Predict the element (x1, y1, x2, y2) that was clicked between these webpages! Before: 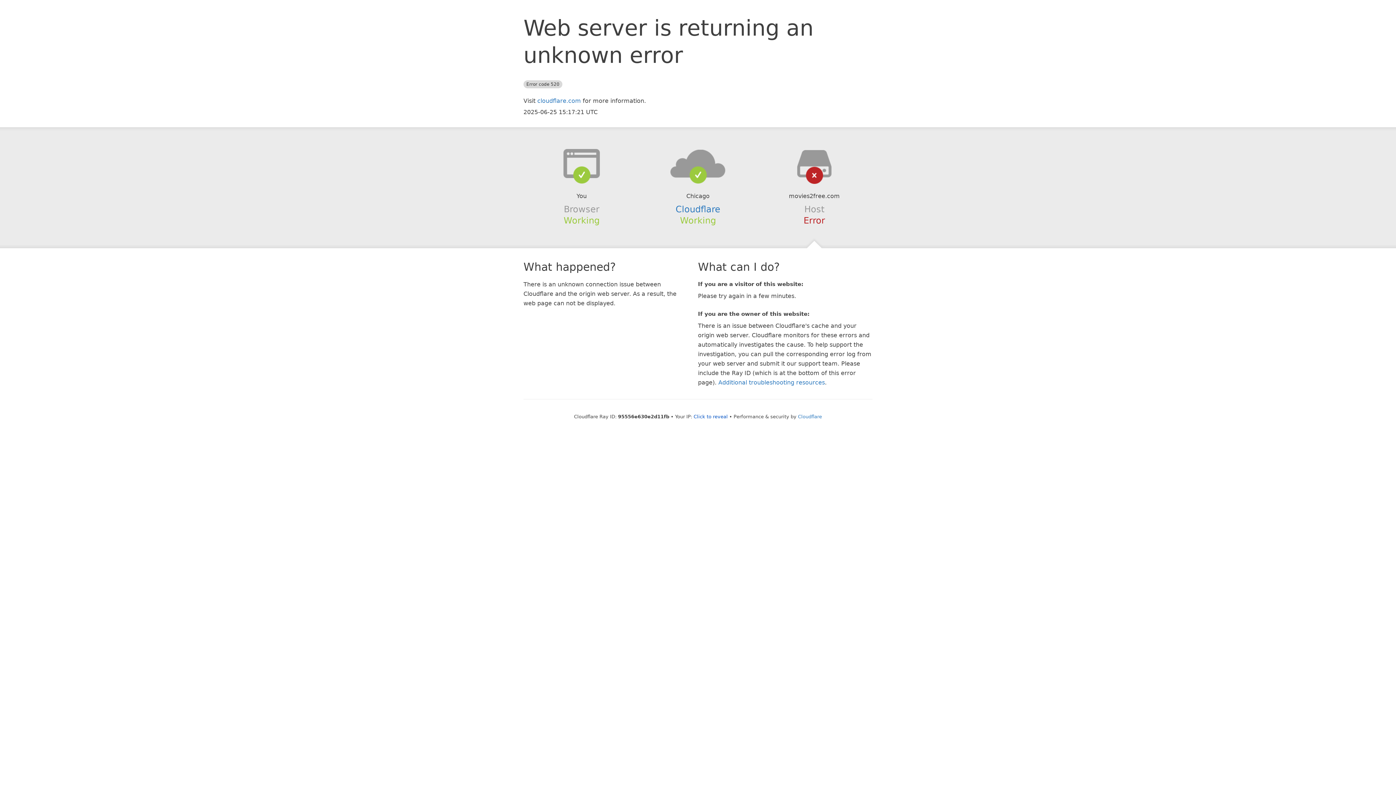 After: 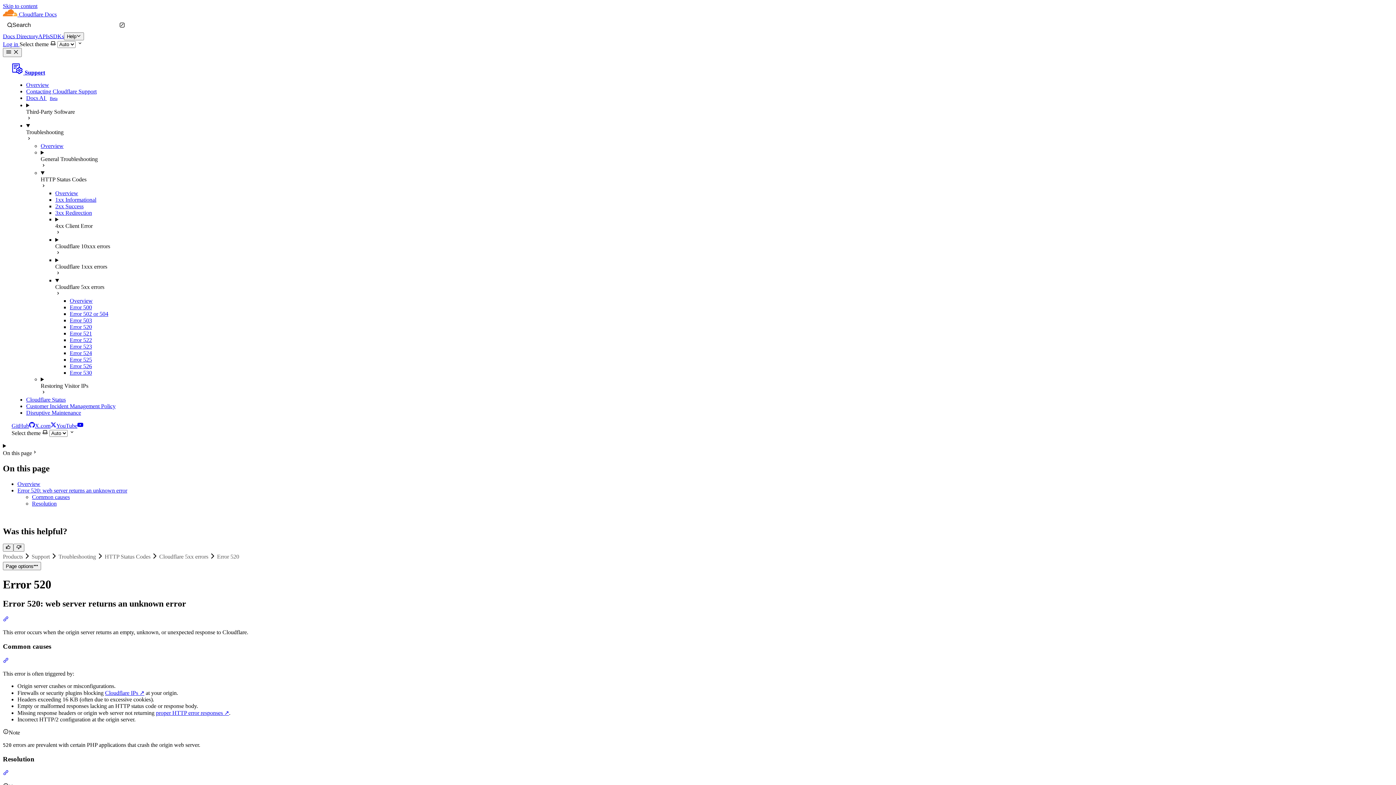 Action: label: Additional troubleshooting resources bbox: (718, 379, 825, 386)